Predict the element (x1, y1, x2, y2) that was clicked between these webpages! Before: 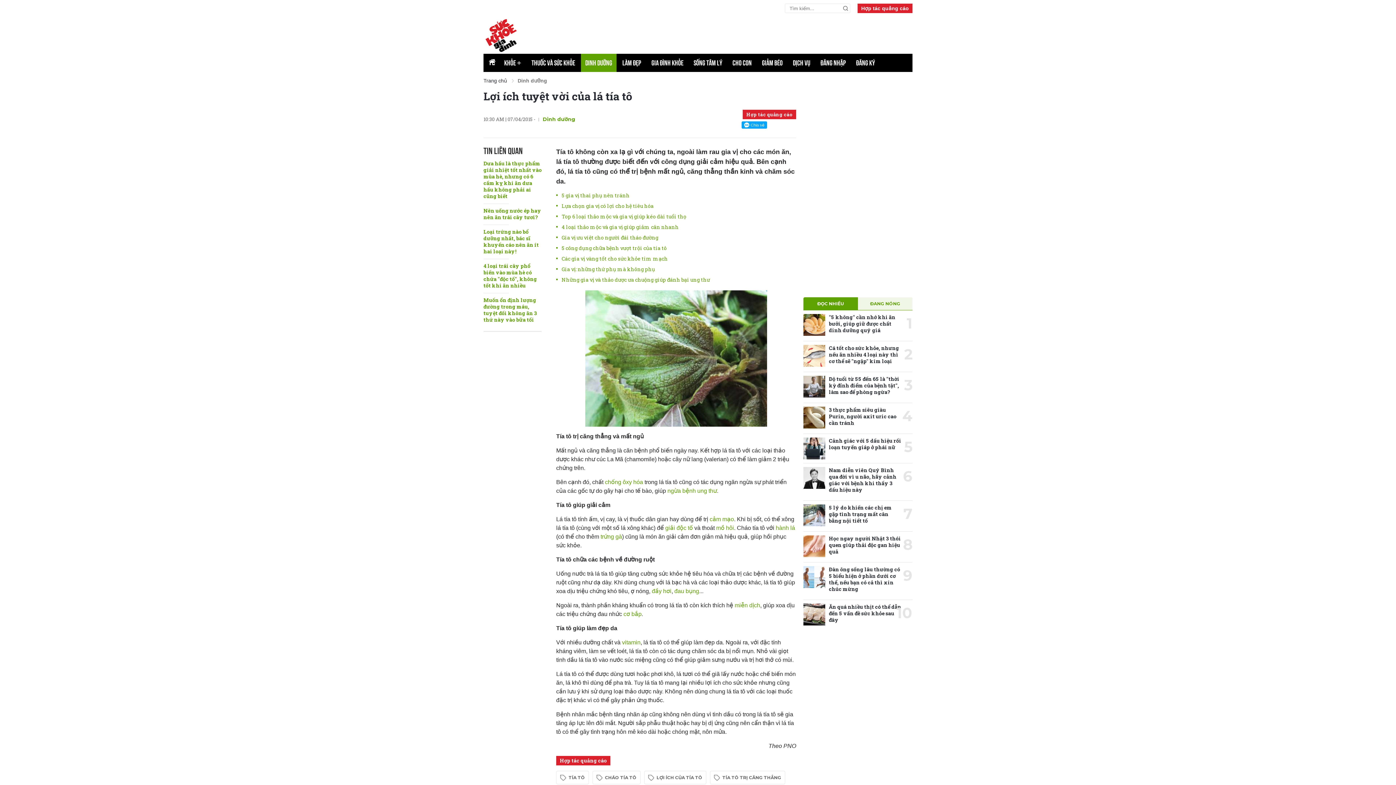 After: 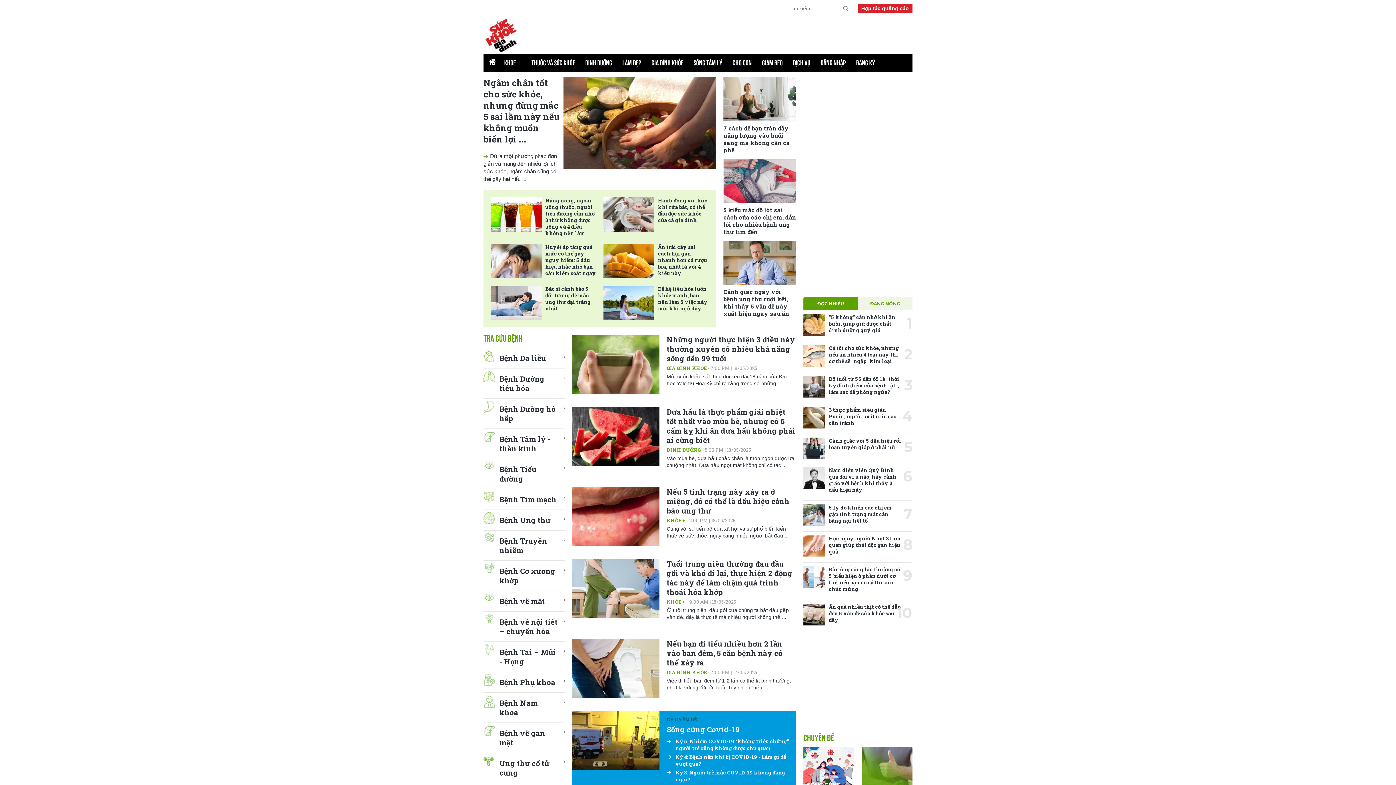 Action: bbox: (489, 58, 495, 67)